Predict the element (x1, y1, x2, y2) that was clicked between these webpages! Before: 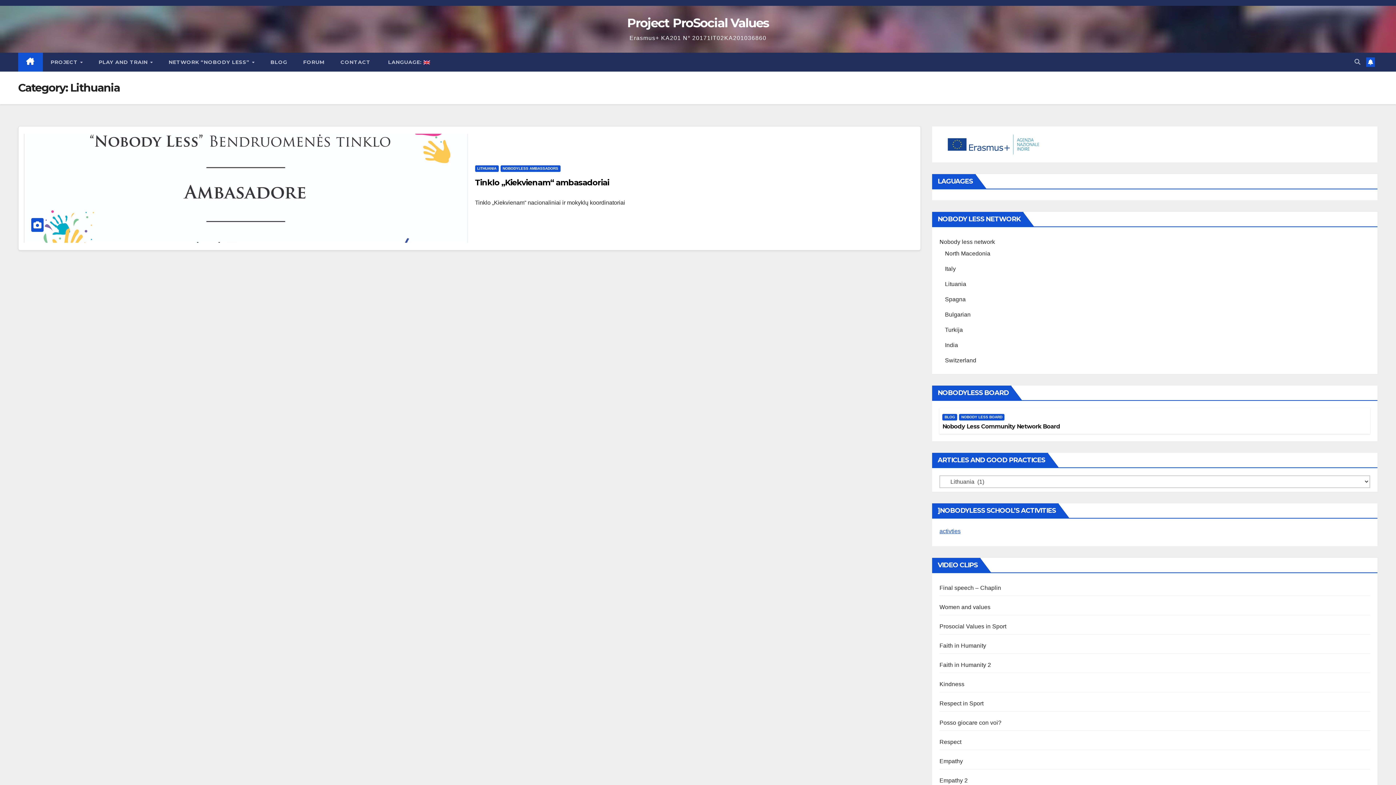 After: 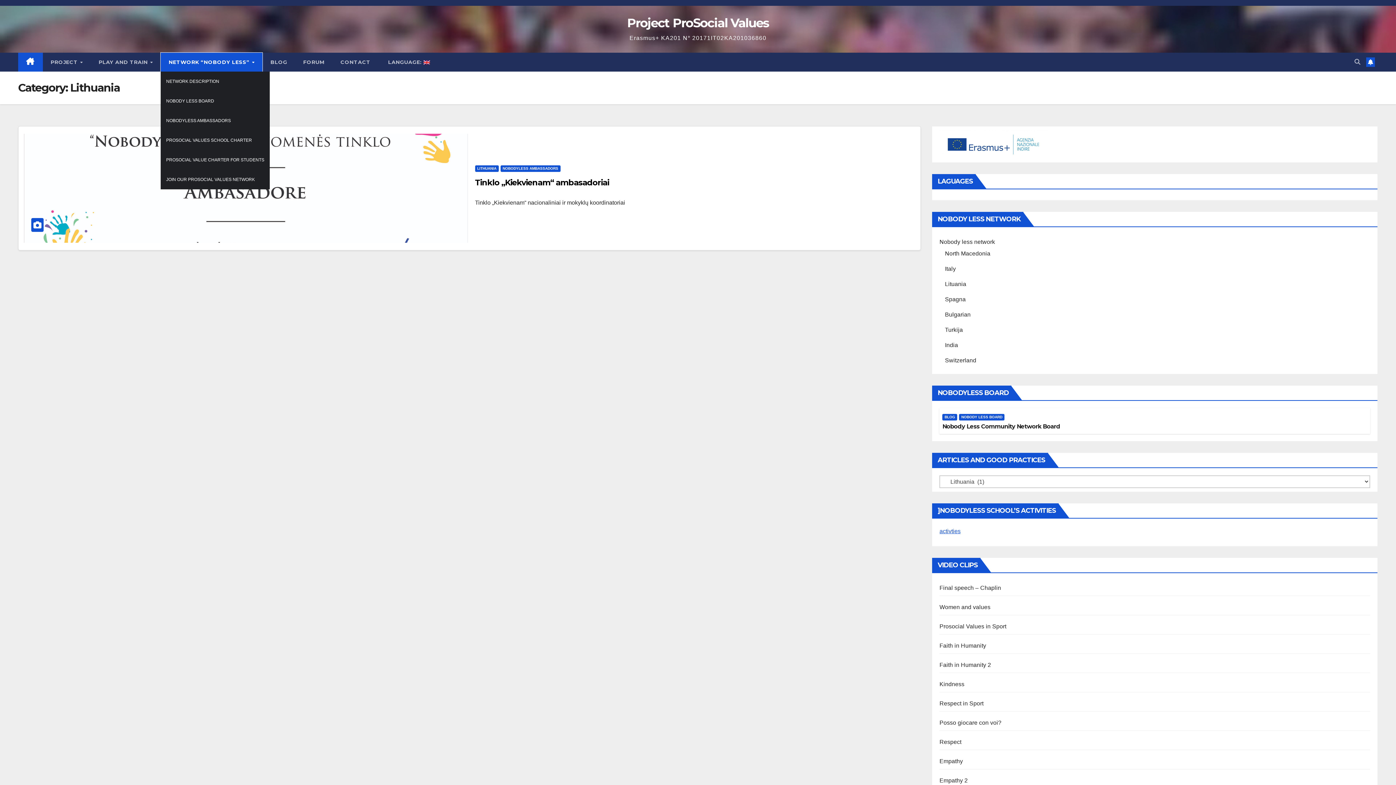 Action: label: NETWORK “NOBODY LESS”  bbox: (160, 52, 262, 71)